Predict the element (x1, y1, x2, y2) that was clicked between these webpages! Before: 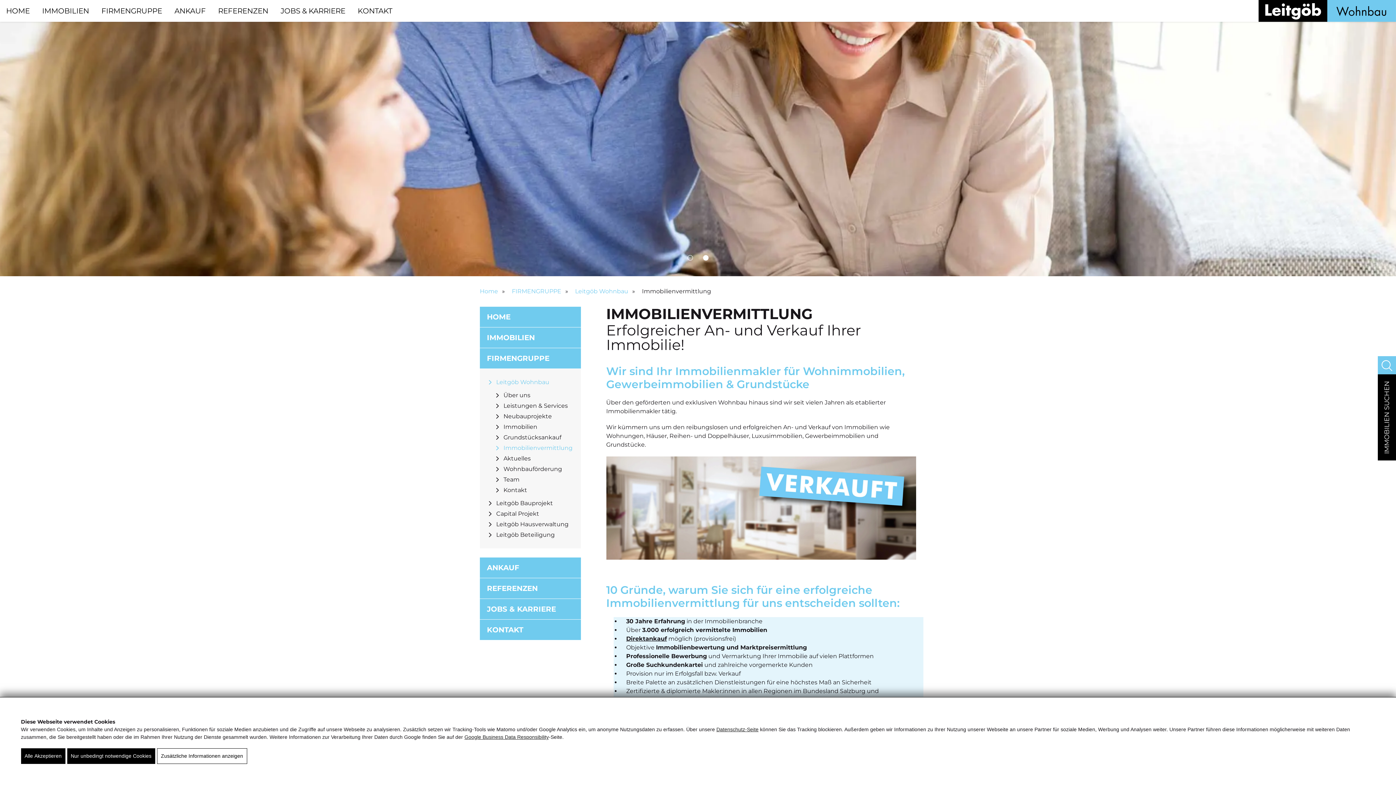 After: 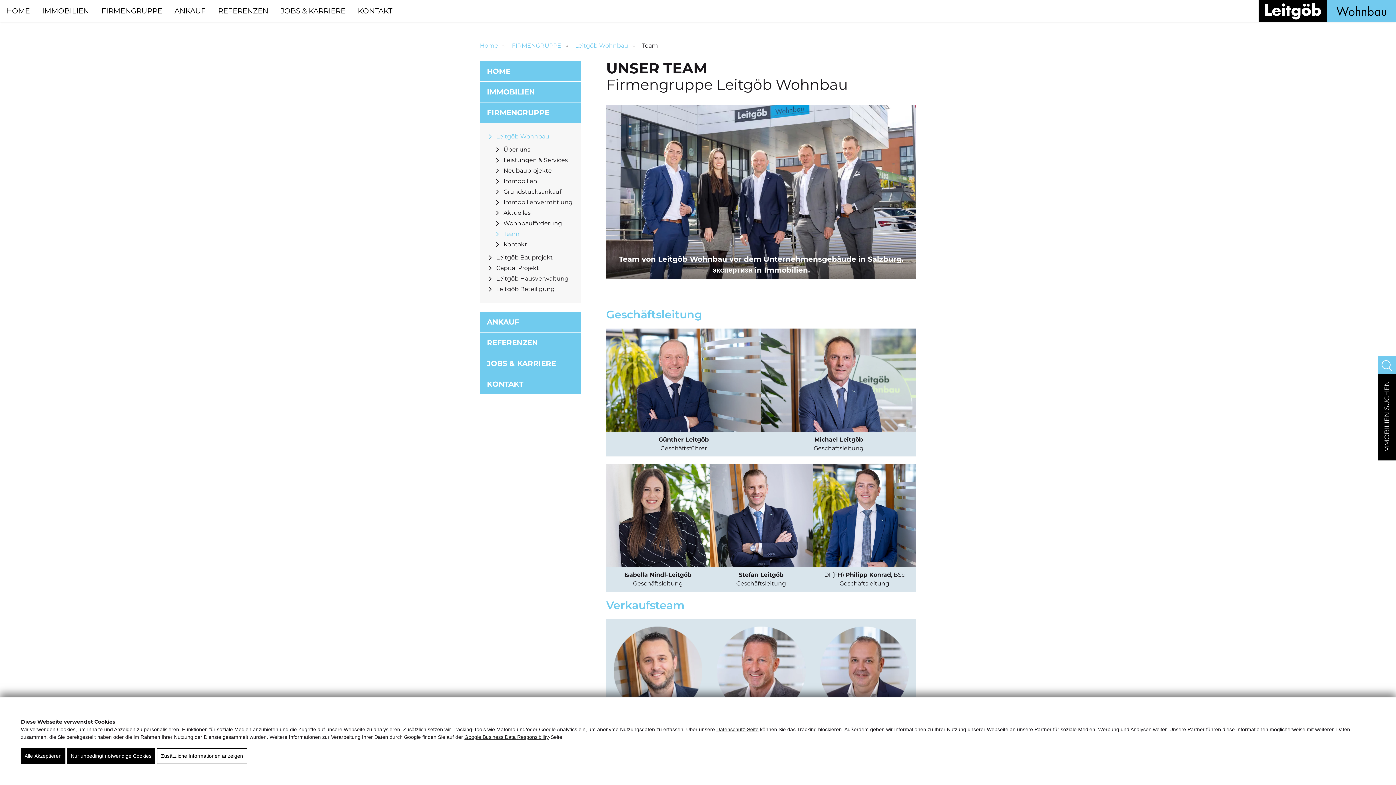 Action: label: Team bbox: (496, 475, 573, 484)